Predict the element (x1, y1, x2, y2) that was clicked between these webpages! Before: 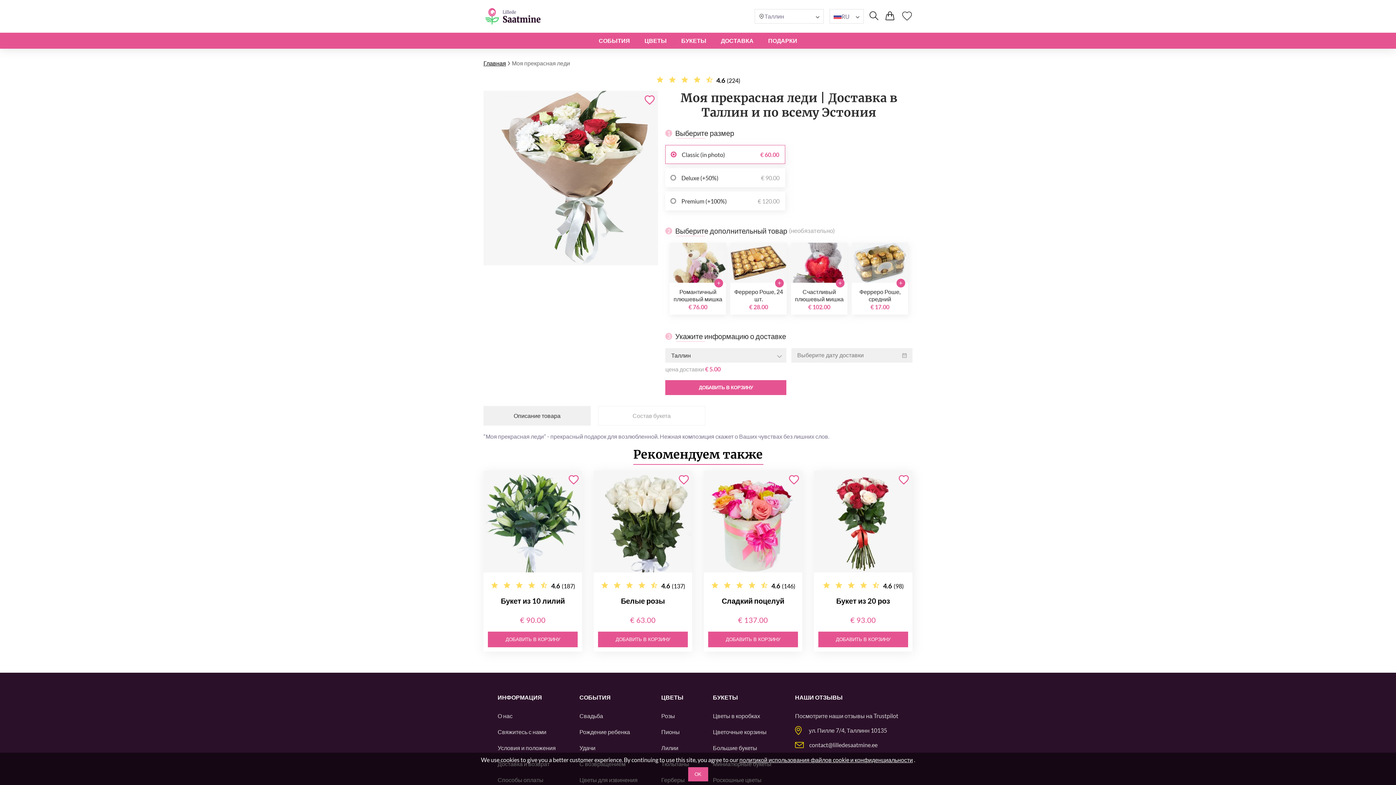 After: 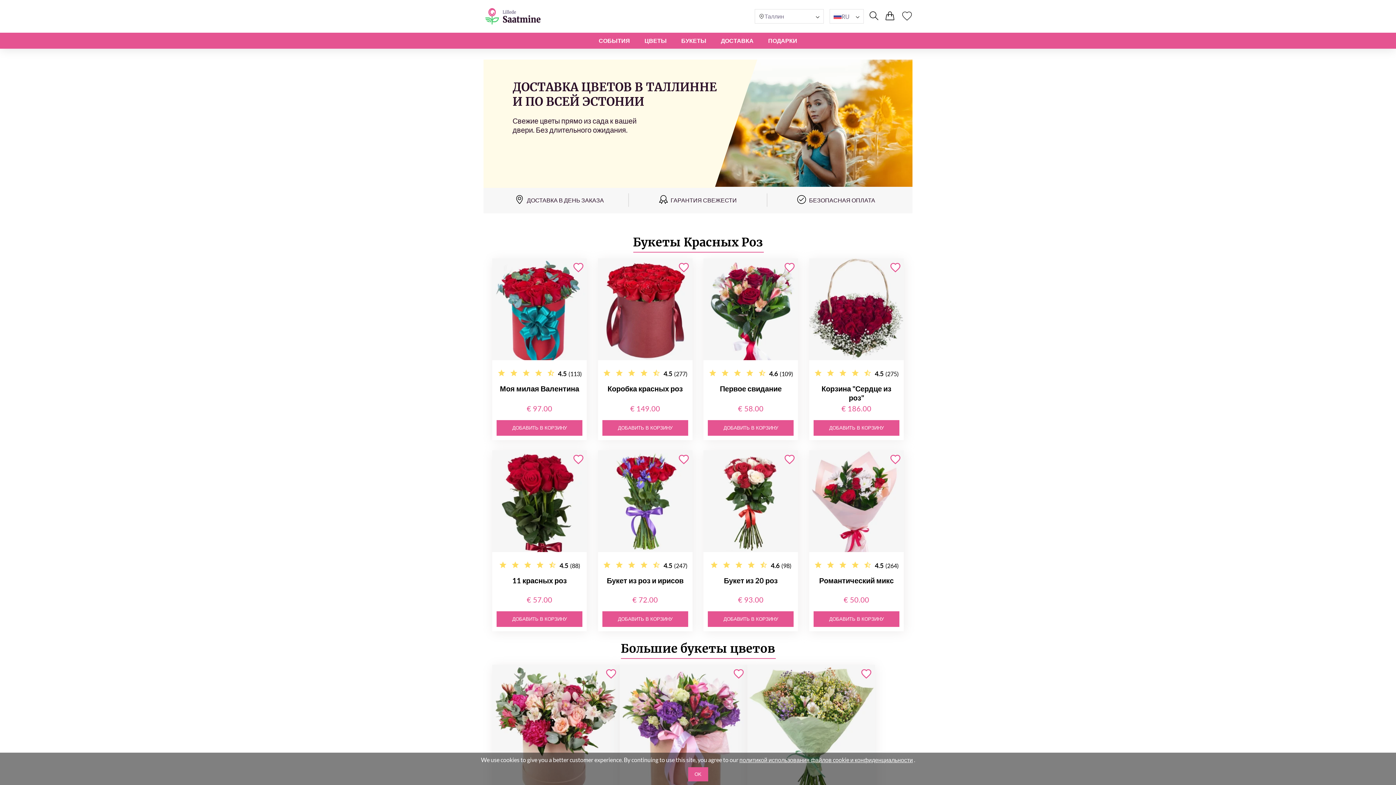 Action: label: Главная bbox: (483, 59, 512, 66)